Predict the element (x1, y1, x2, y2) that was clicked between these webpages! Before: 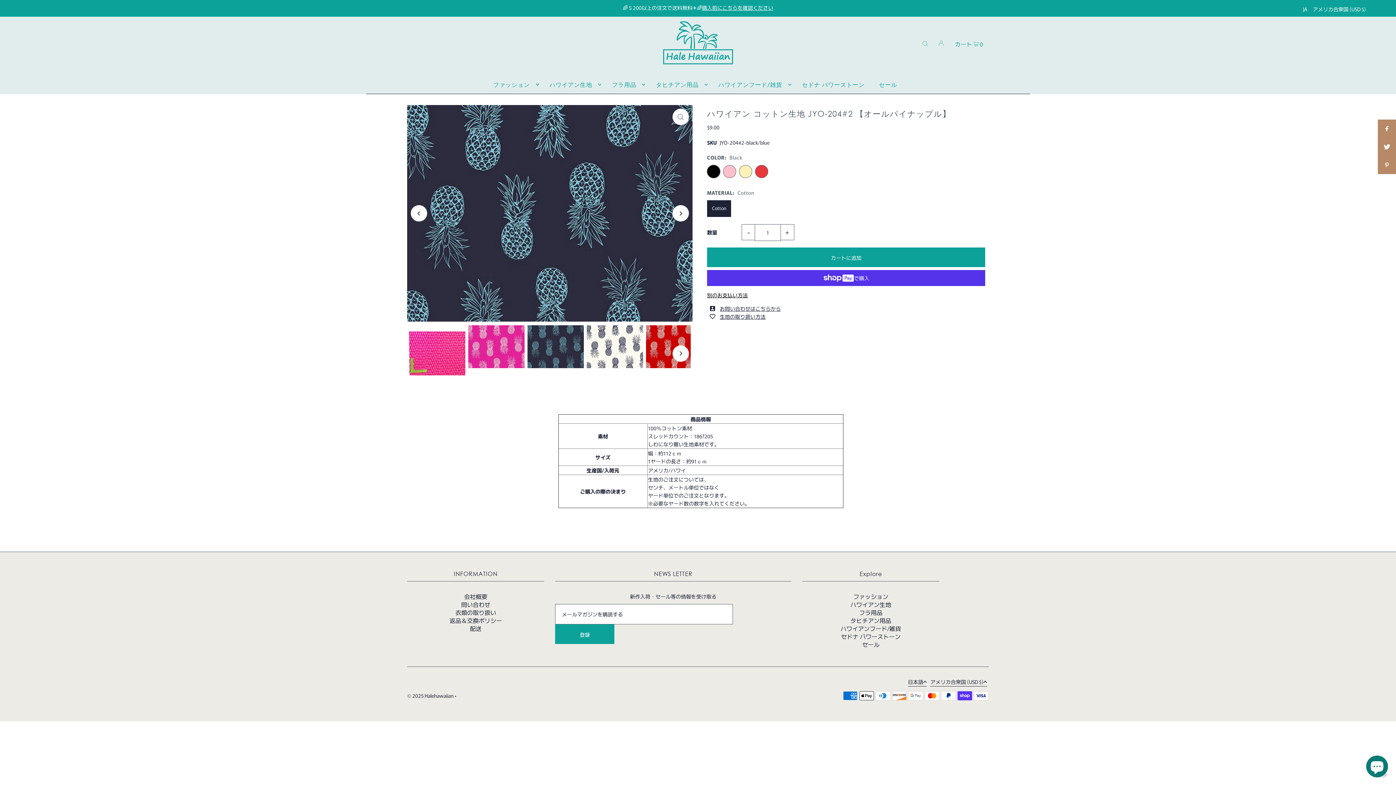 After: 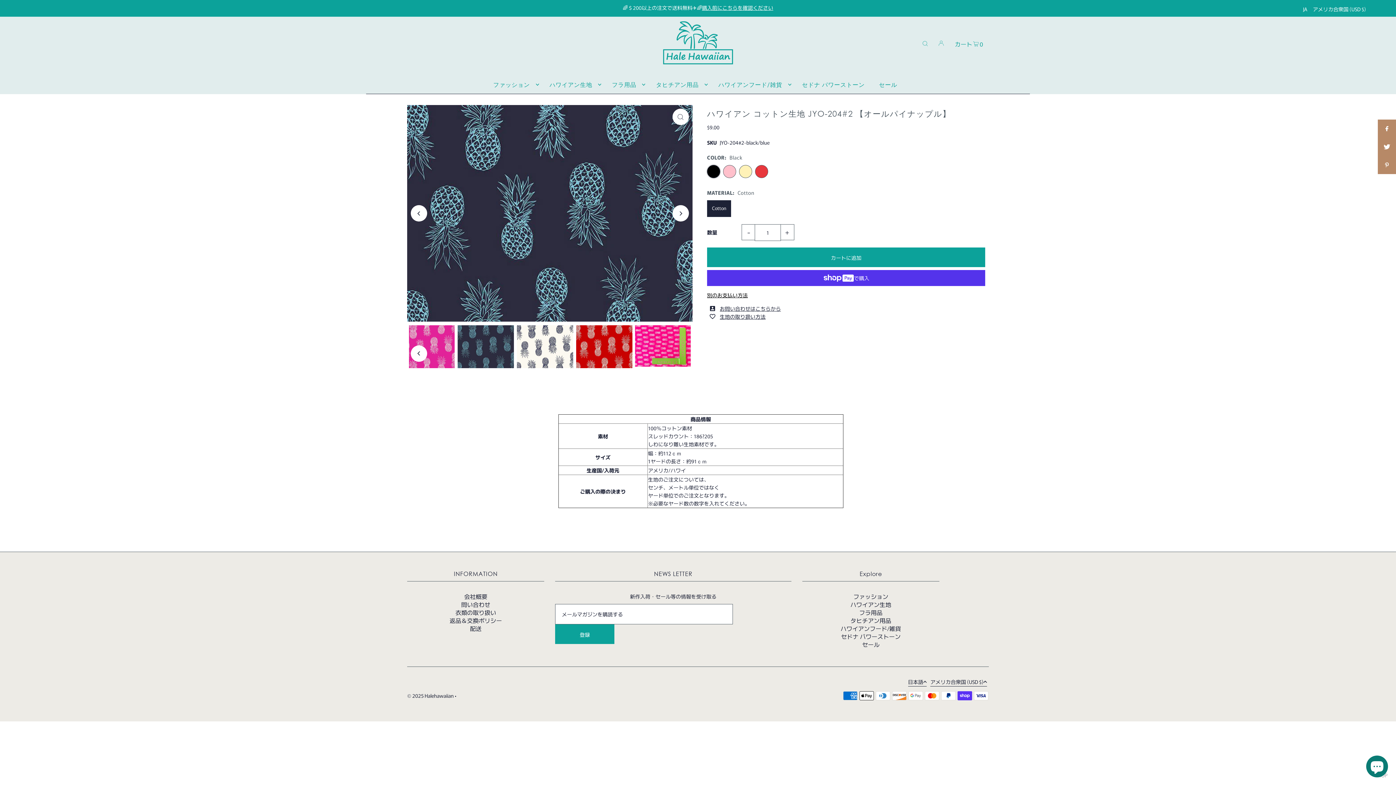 Action: bbox: (672, 345, 689, 361) label: Next